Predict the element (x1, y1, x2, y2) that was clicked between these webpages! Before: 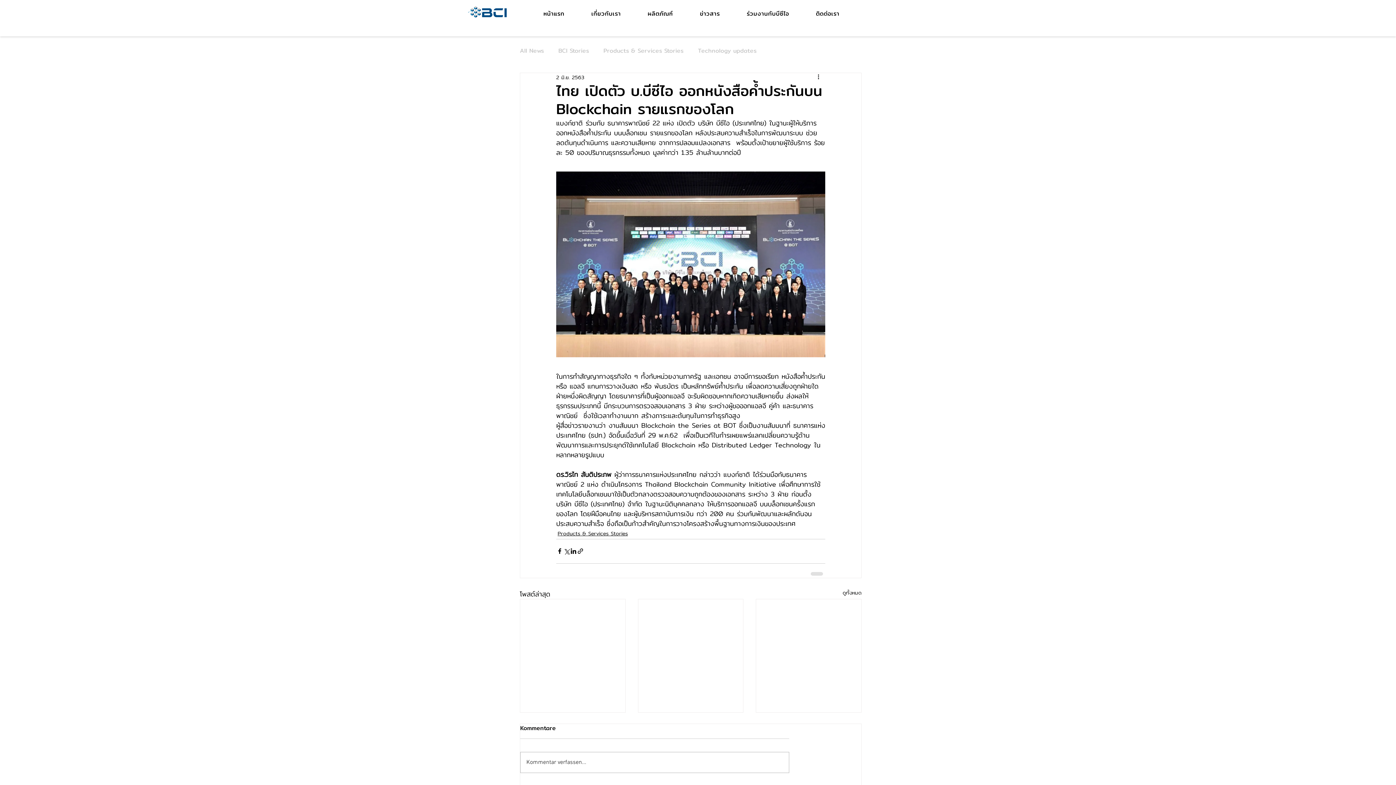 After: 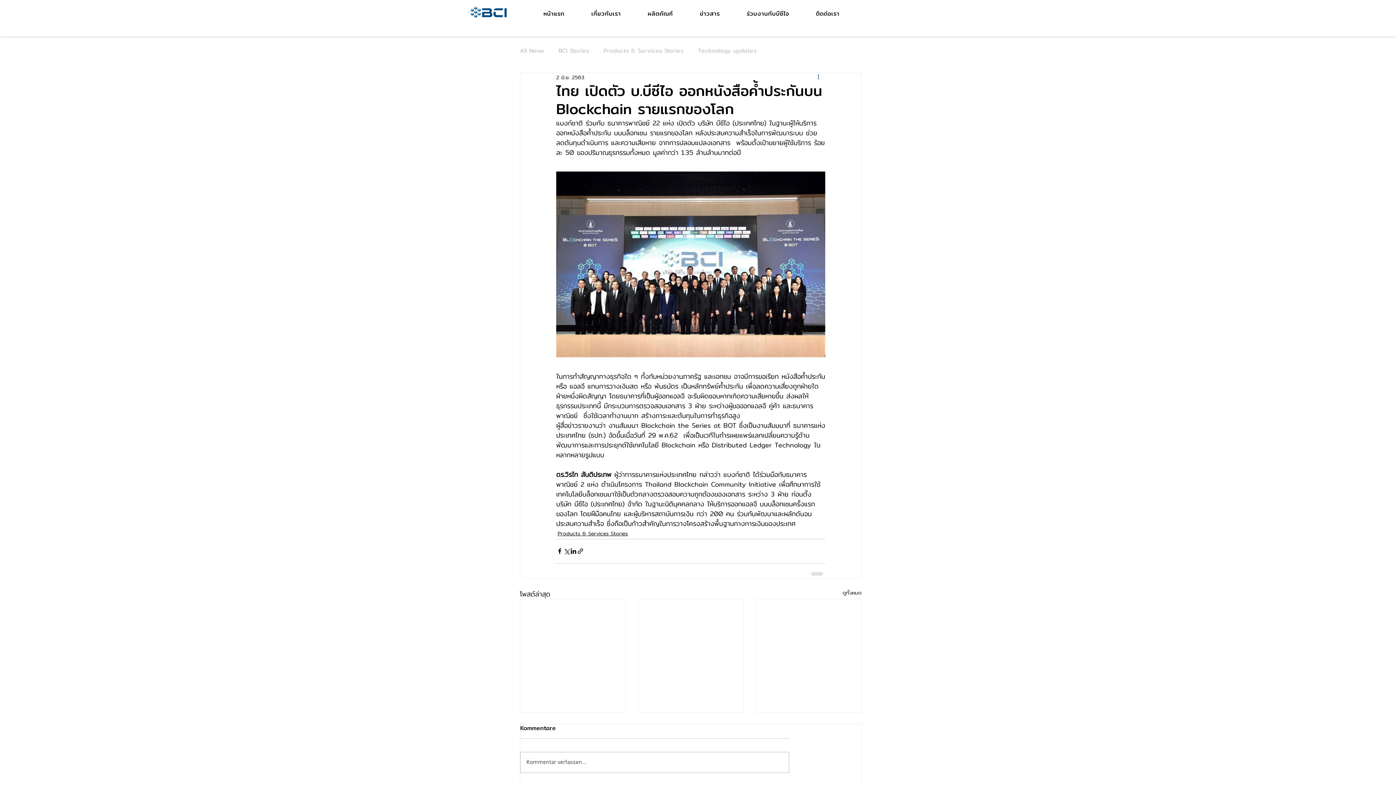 Action: bbox: (816, 73, 825, 81) label: ขั้นตอนดำเนินการอื่น ๆ